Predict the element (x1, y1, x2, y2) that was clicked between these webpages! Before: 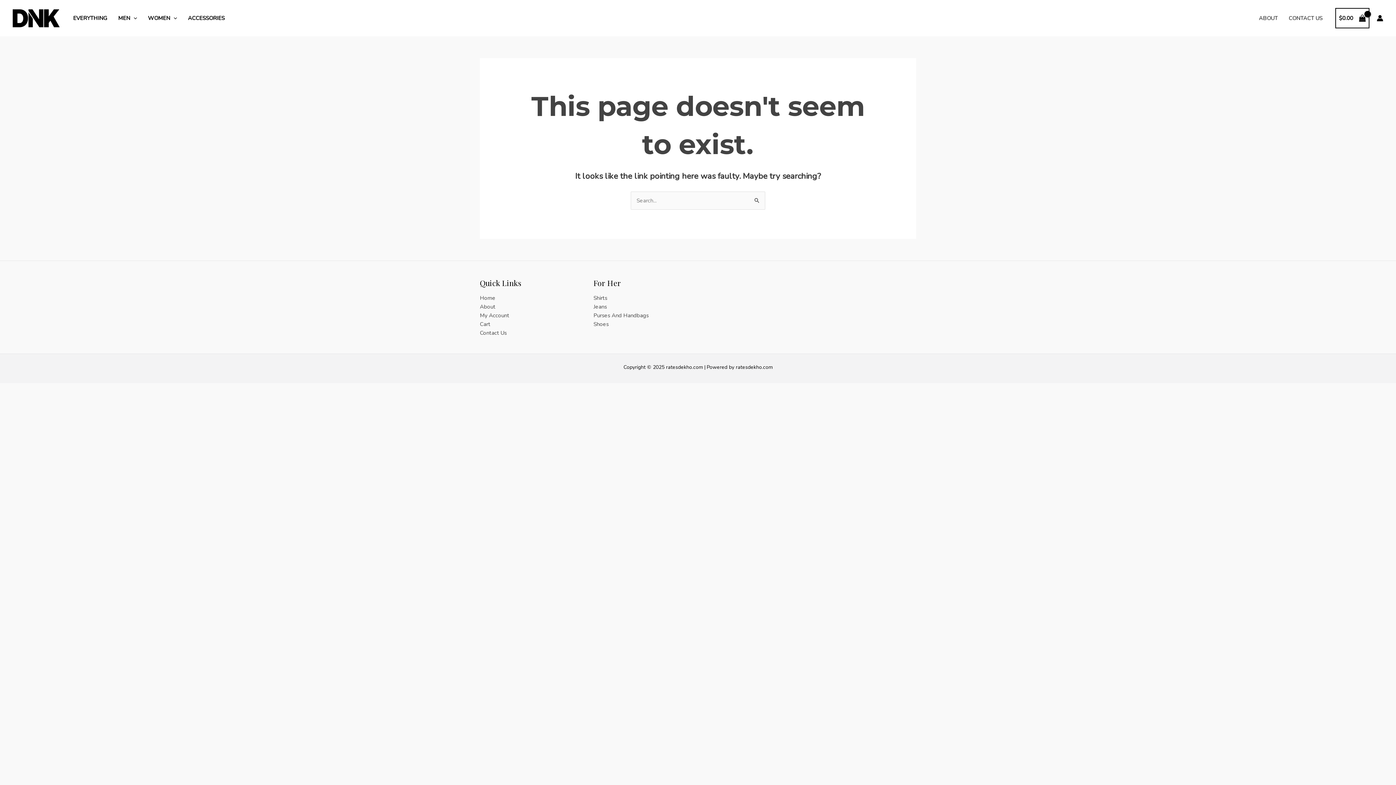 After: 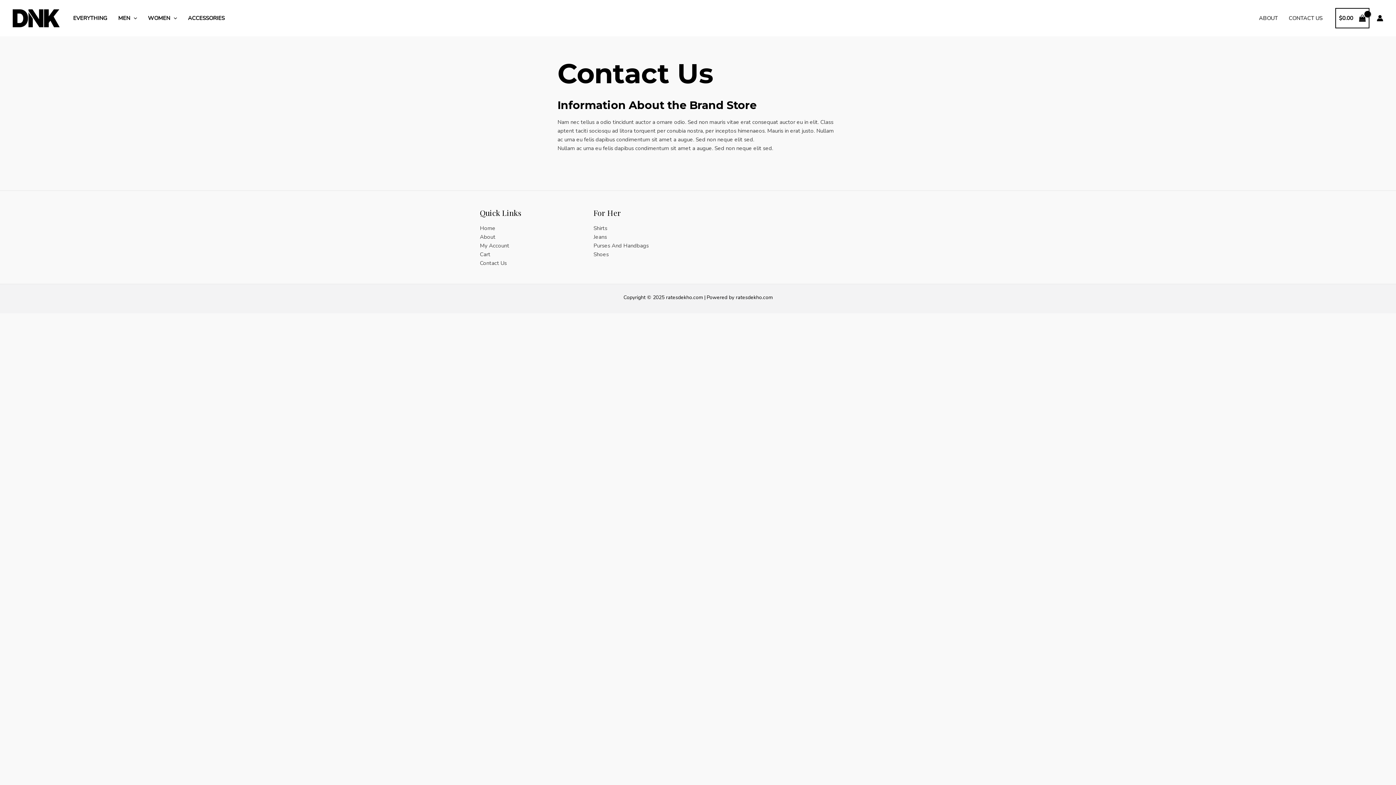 Action: bbox: (1283, 5, 1328, 30) label: CONTACT US